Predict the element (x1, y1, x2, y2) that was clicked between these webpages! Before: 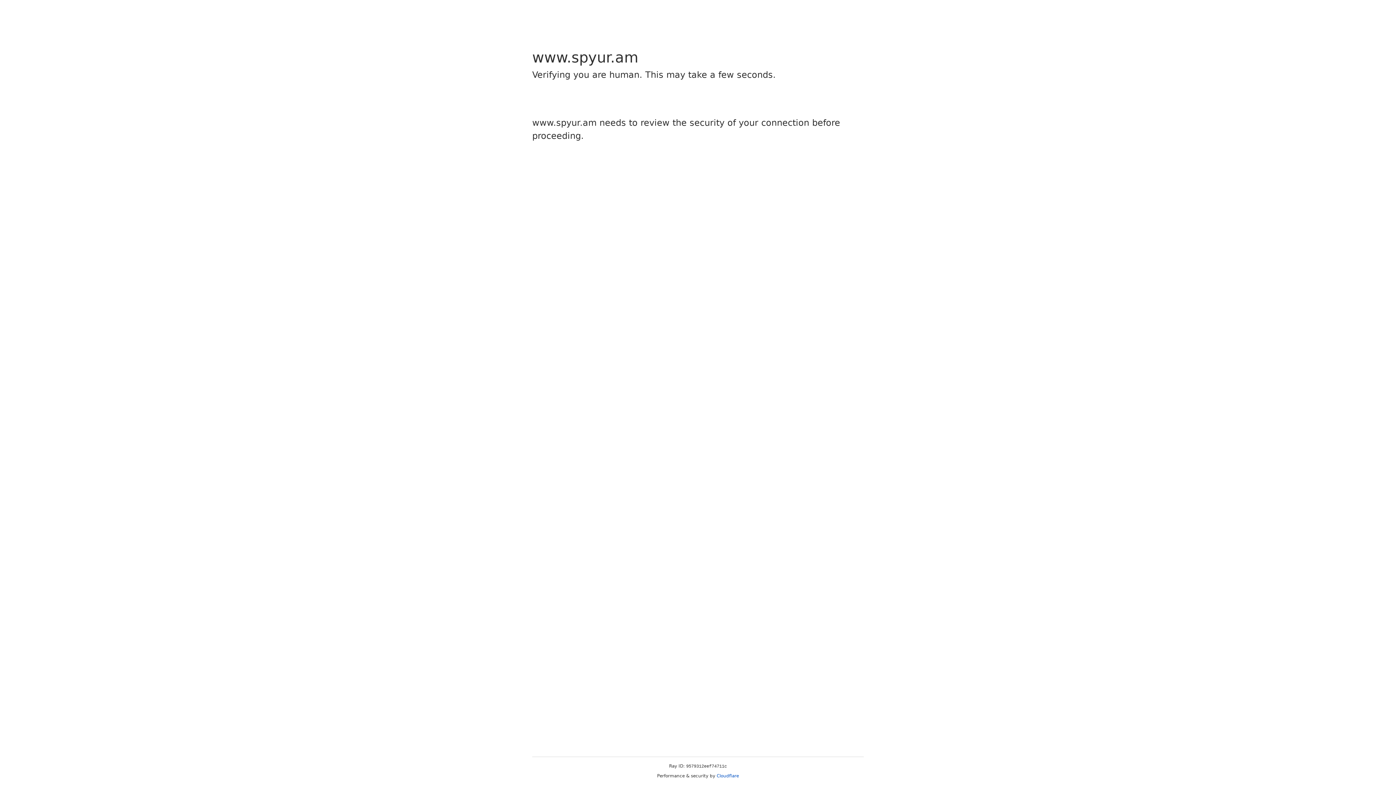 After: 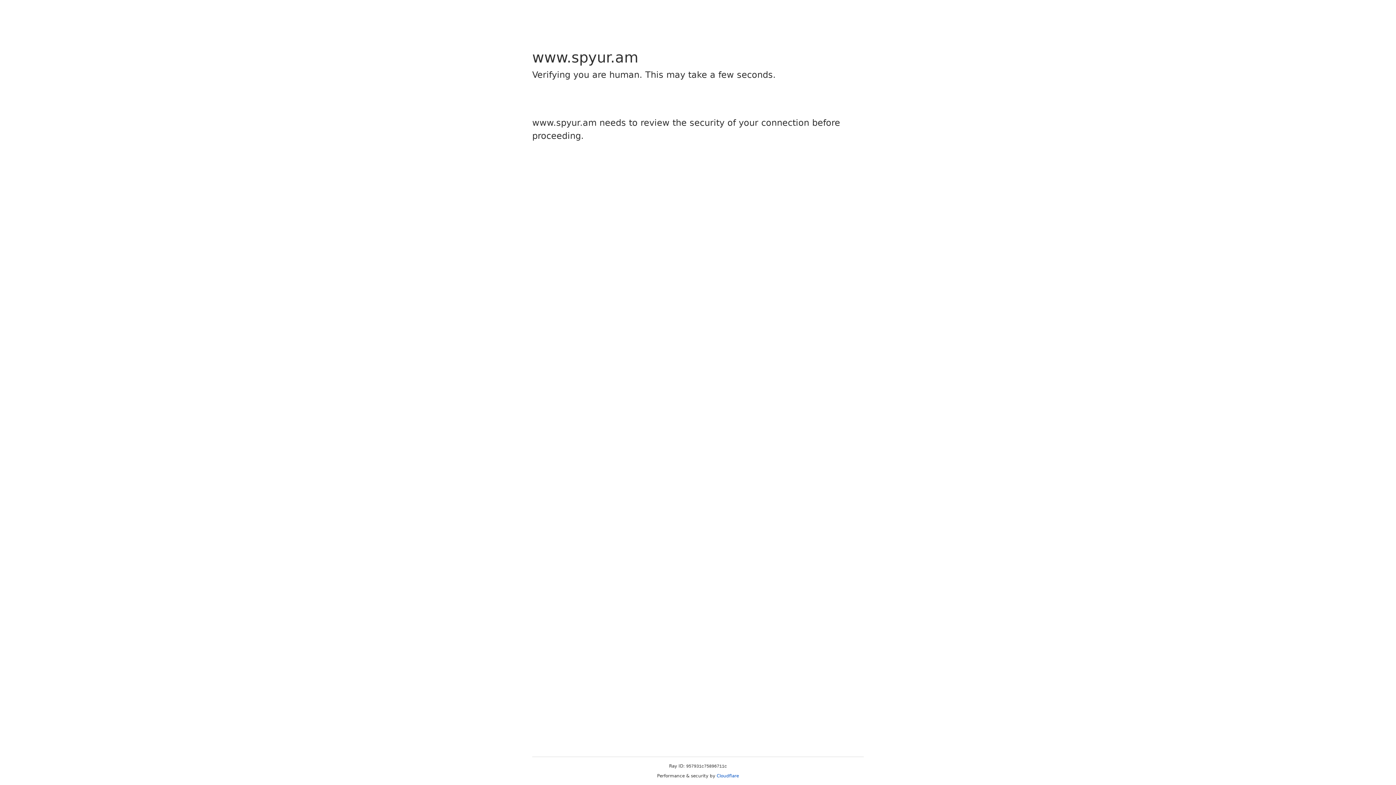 Action: label: Cloudflare bbox: (716, 773, 739, 778)